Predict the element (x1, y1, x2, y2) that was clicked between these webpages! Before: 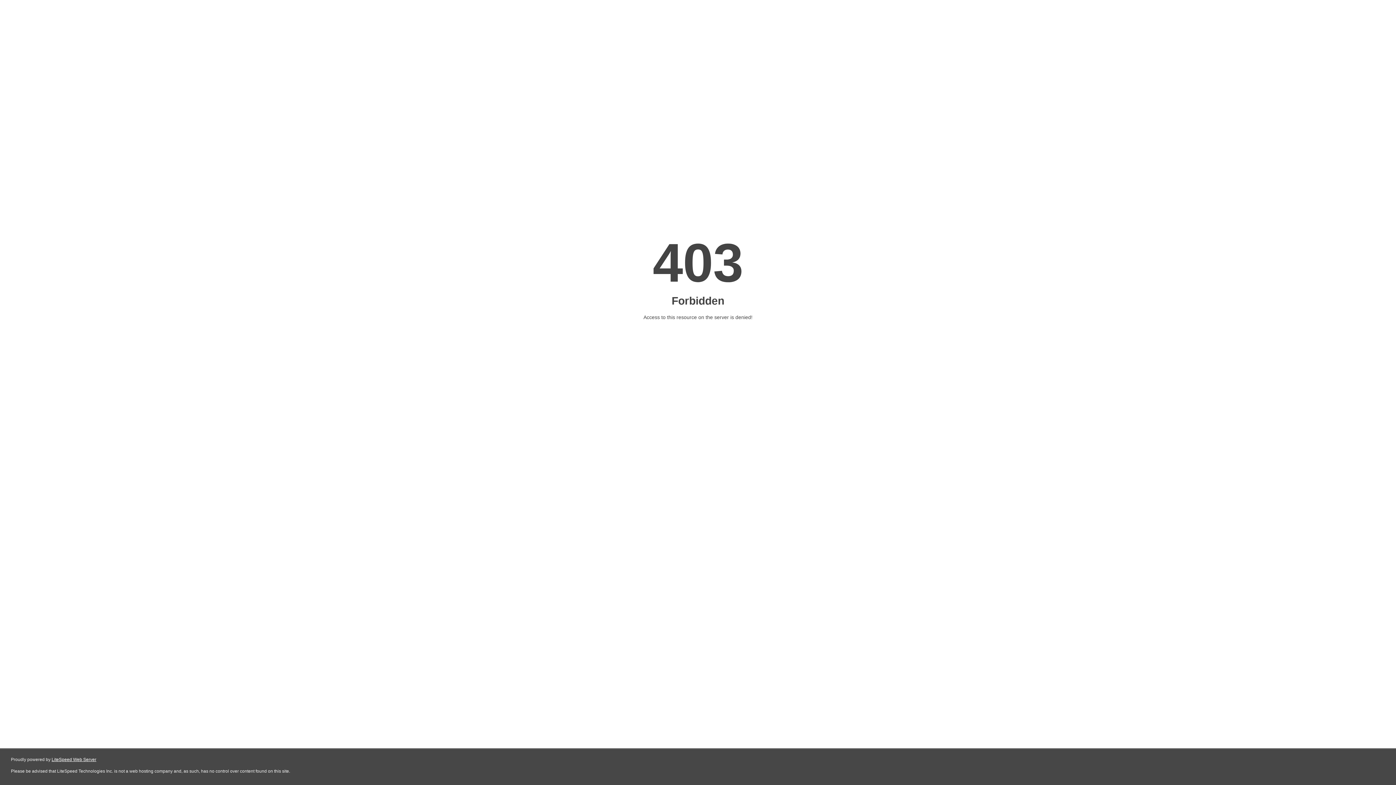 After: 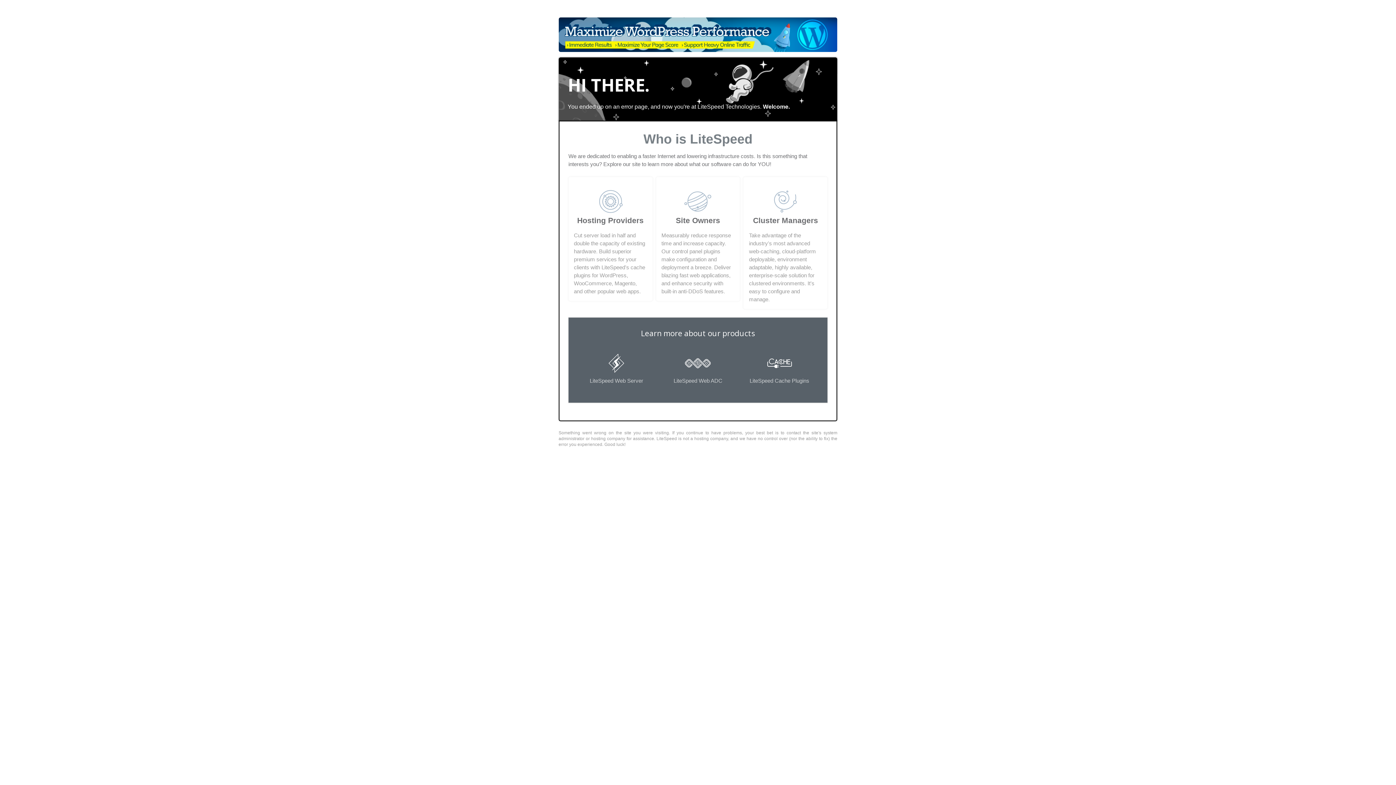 Action: bbox: (51, 757, 96, 762) label: LiteSpeed Web Server